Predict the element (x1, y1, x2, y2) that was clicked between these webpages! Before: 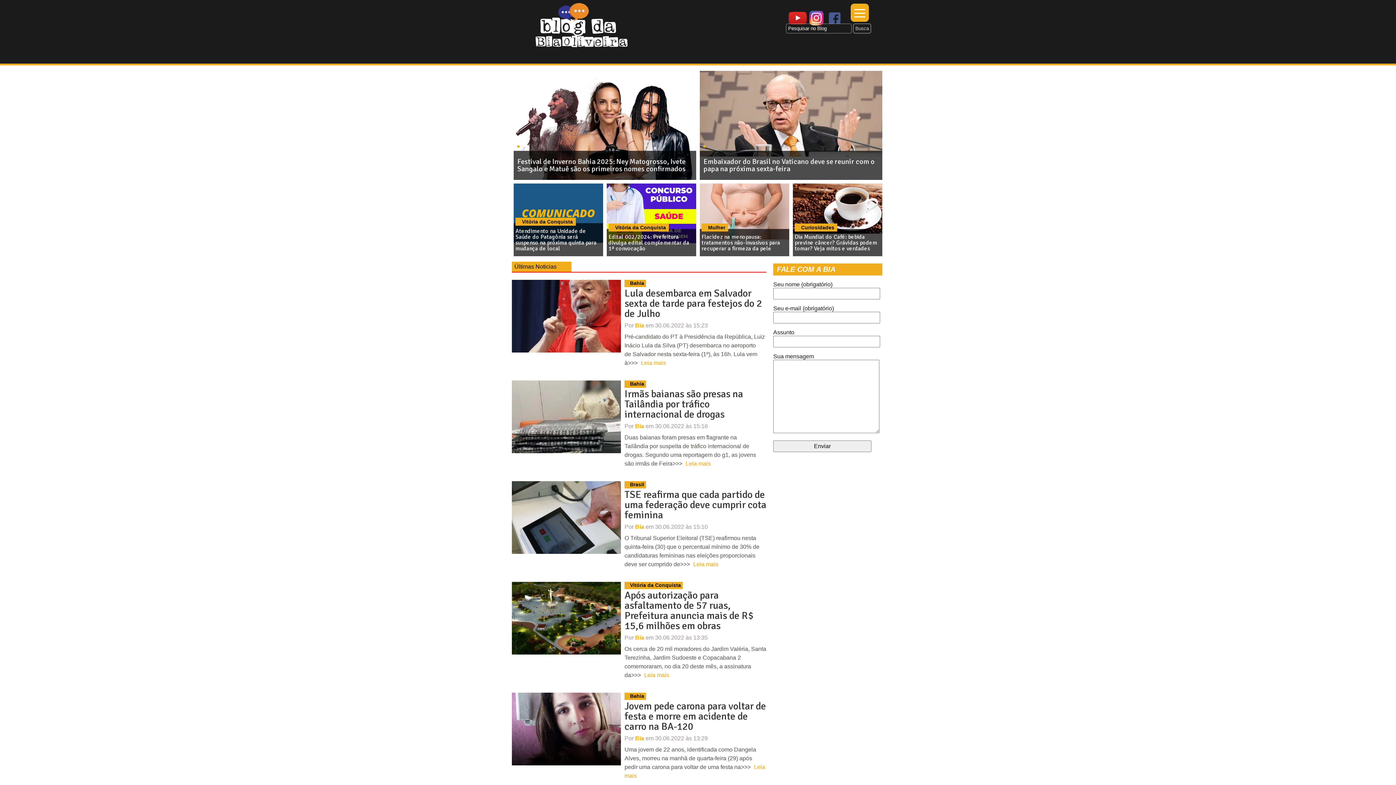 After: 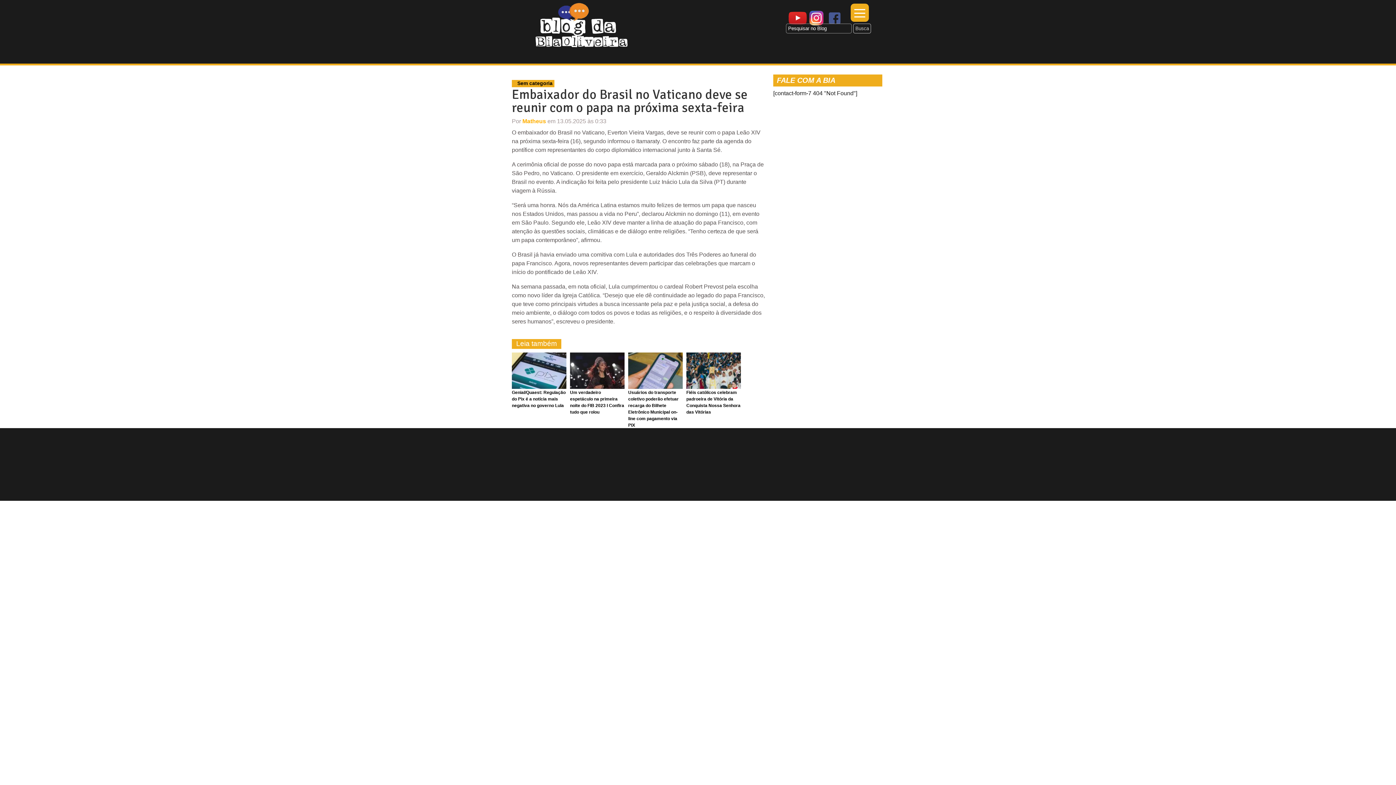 Action: label: Embaixador do Brasil no Vaticano deve se reunir com o papa na próxima sexta-feira bbox: (700, 70, 882, 180)